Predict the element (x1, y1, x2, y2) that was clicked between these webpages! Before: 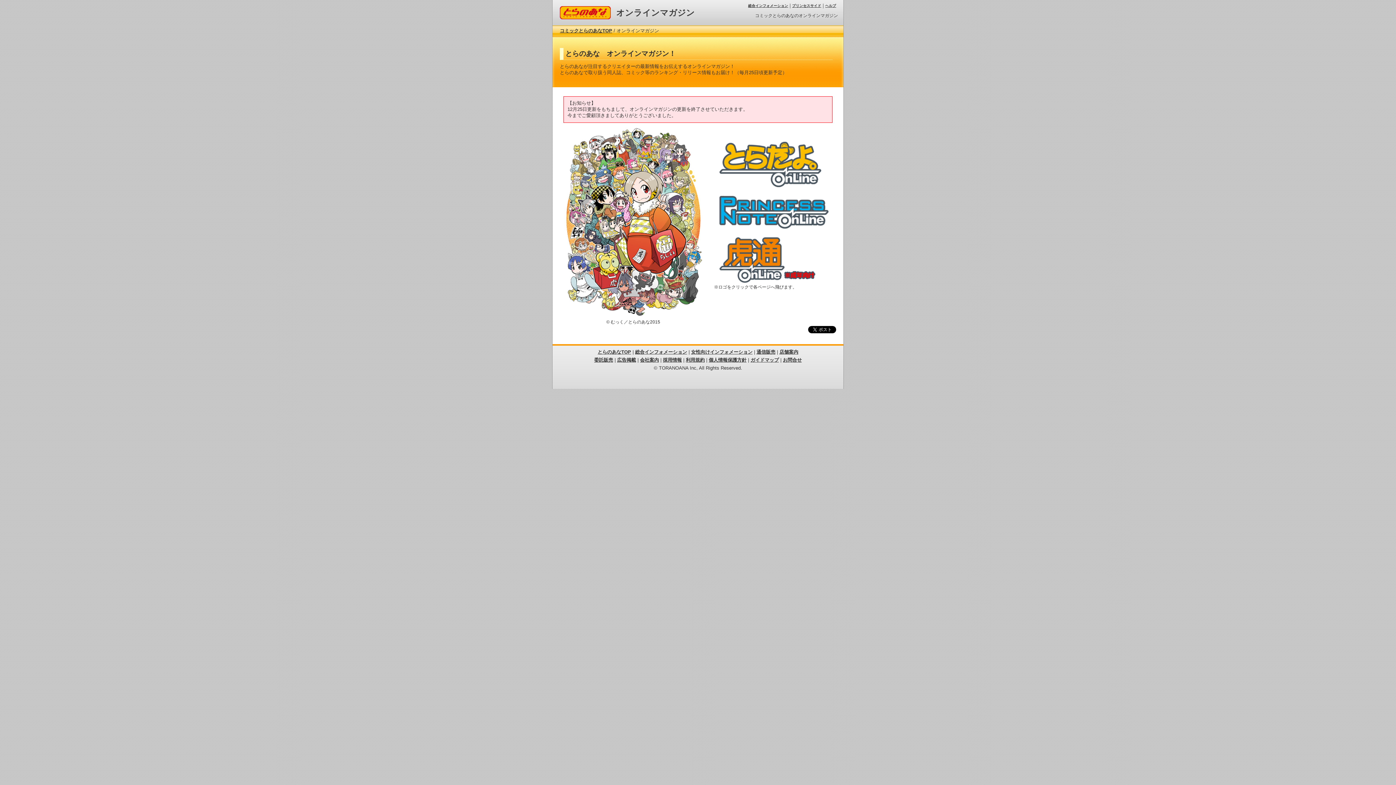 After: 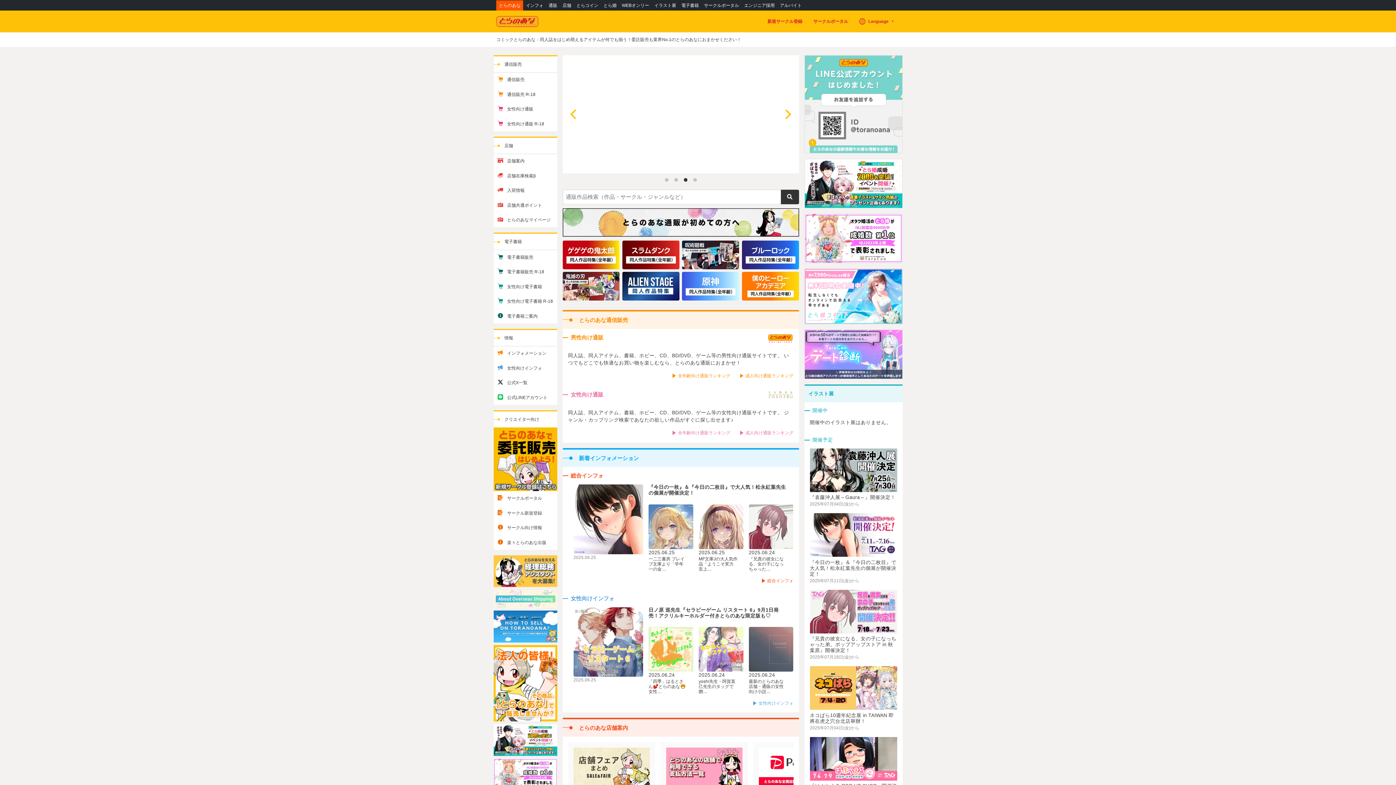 Action: bbox: (560, 6, 602, 11) label: コミックとらのあな